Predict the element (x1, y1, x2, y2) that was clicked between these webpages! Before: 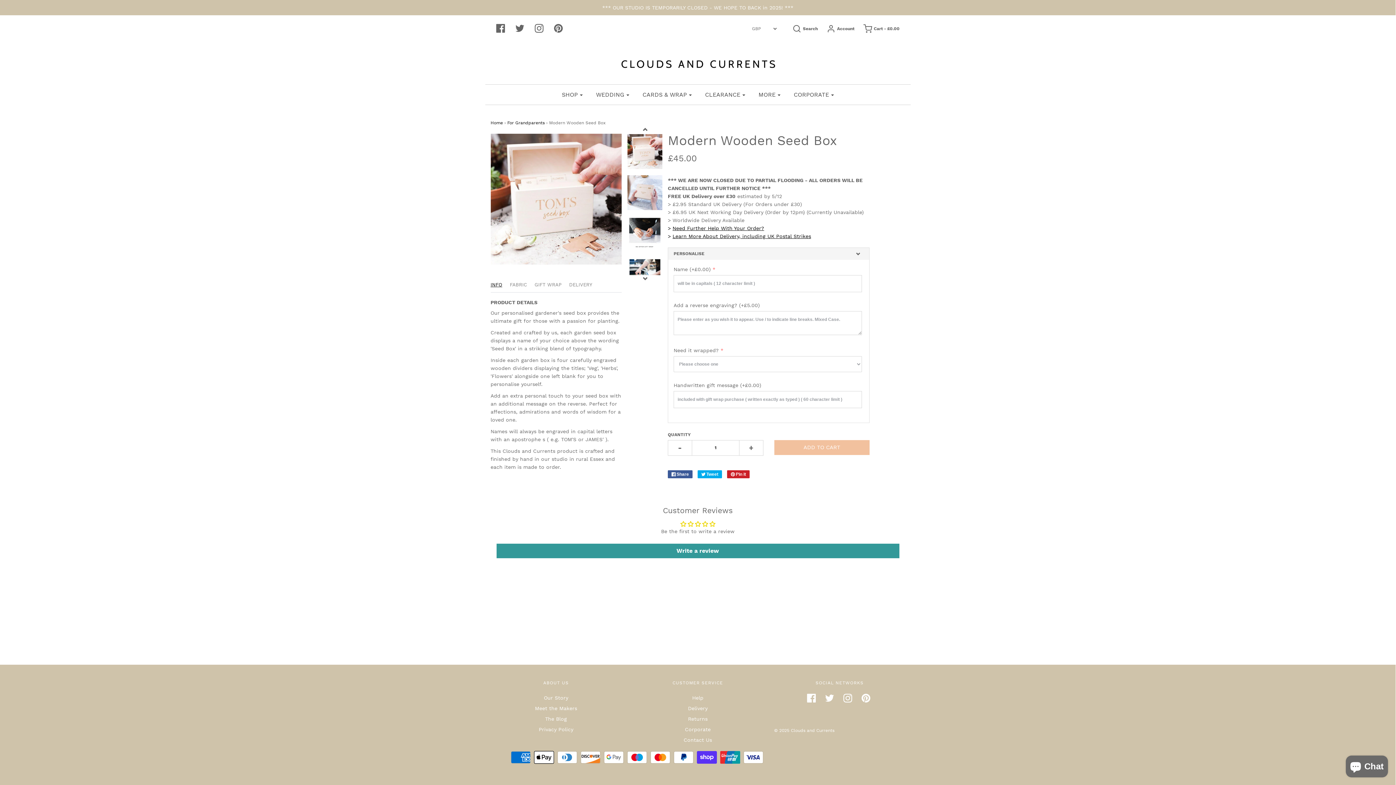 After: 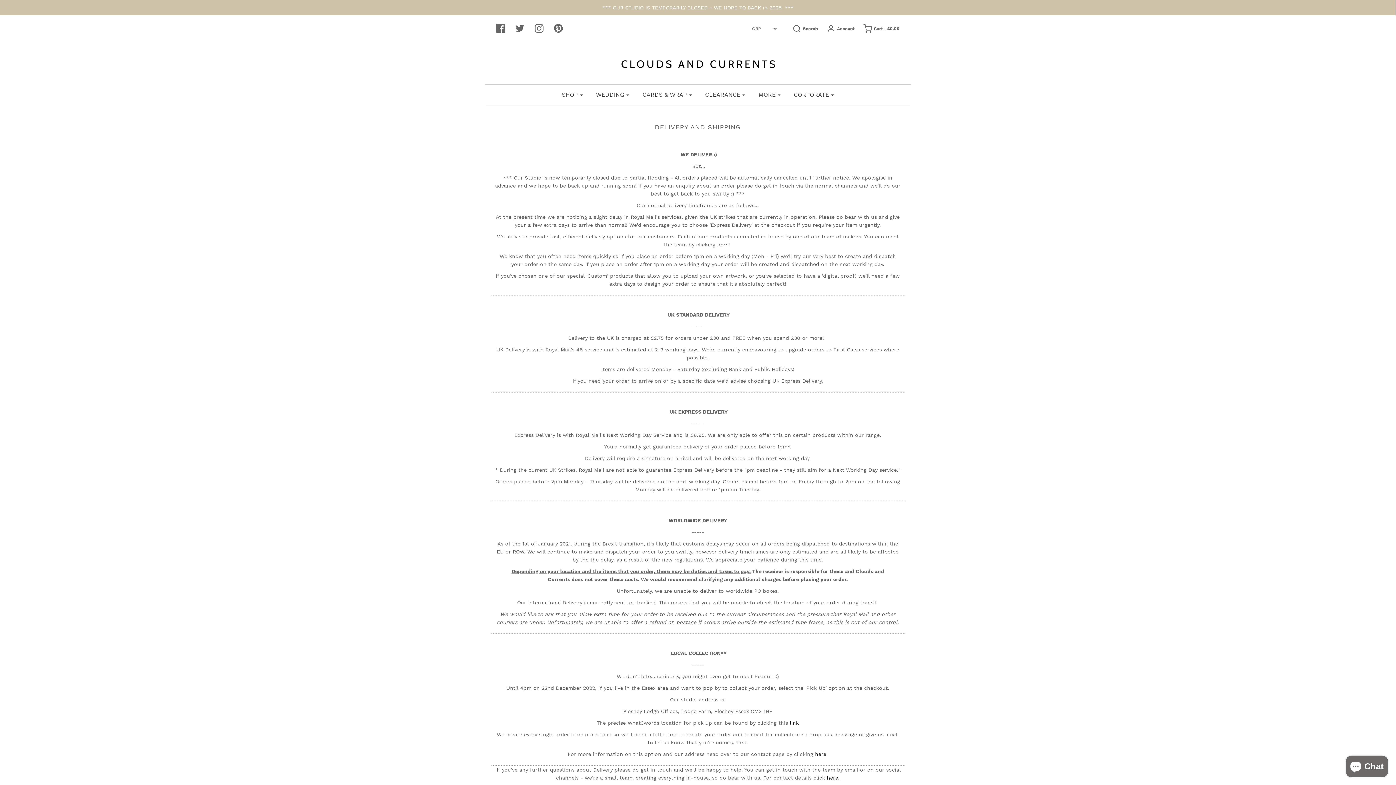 Action: bbox: (688, 704, 707, 715) label: Delivery